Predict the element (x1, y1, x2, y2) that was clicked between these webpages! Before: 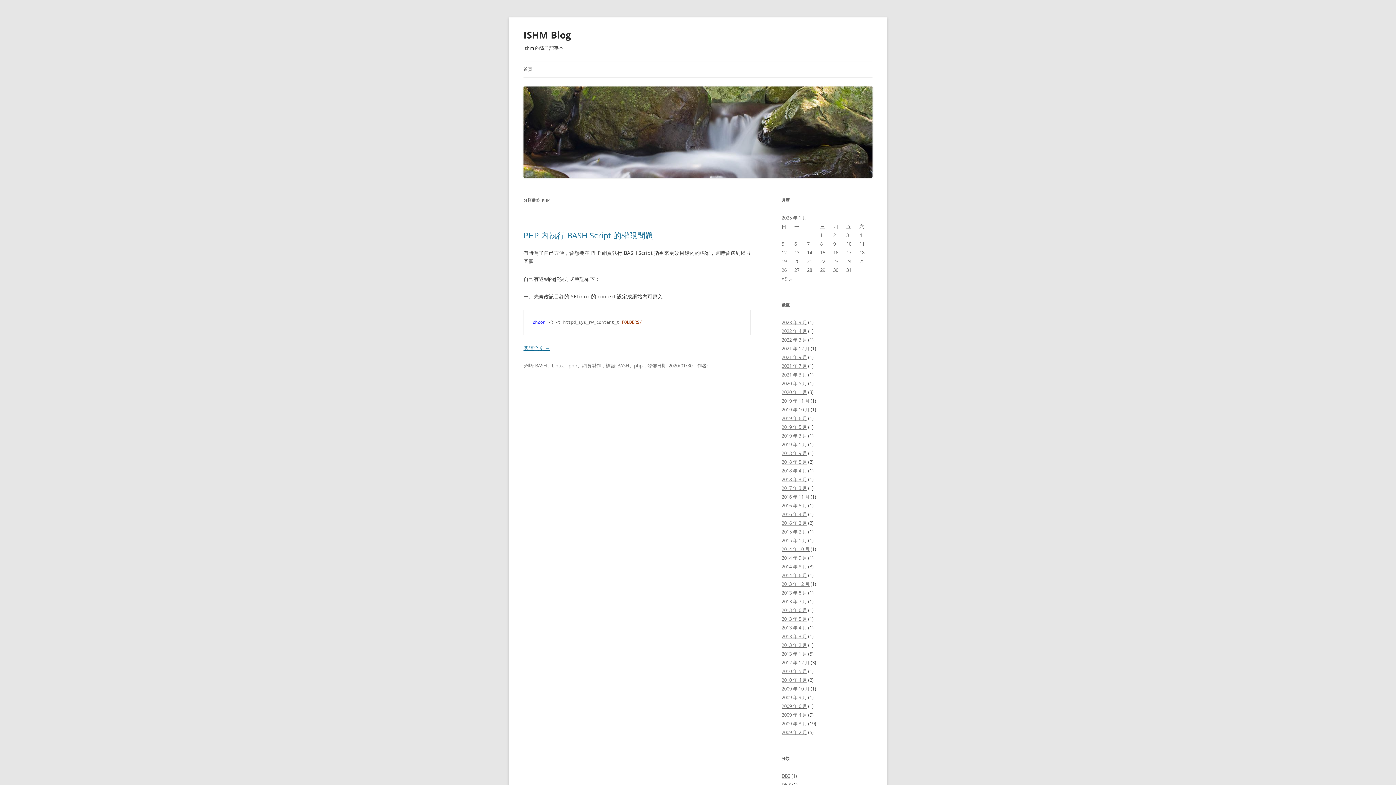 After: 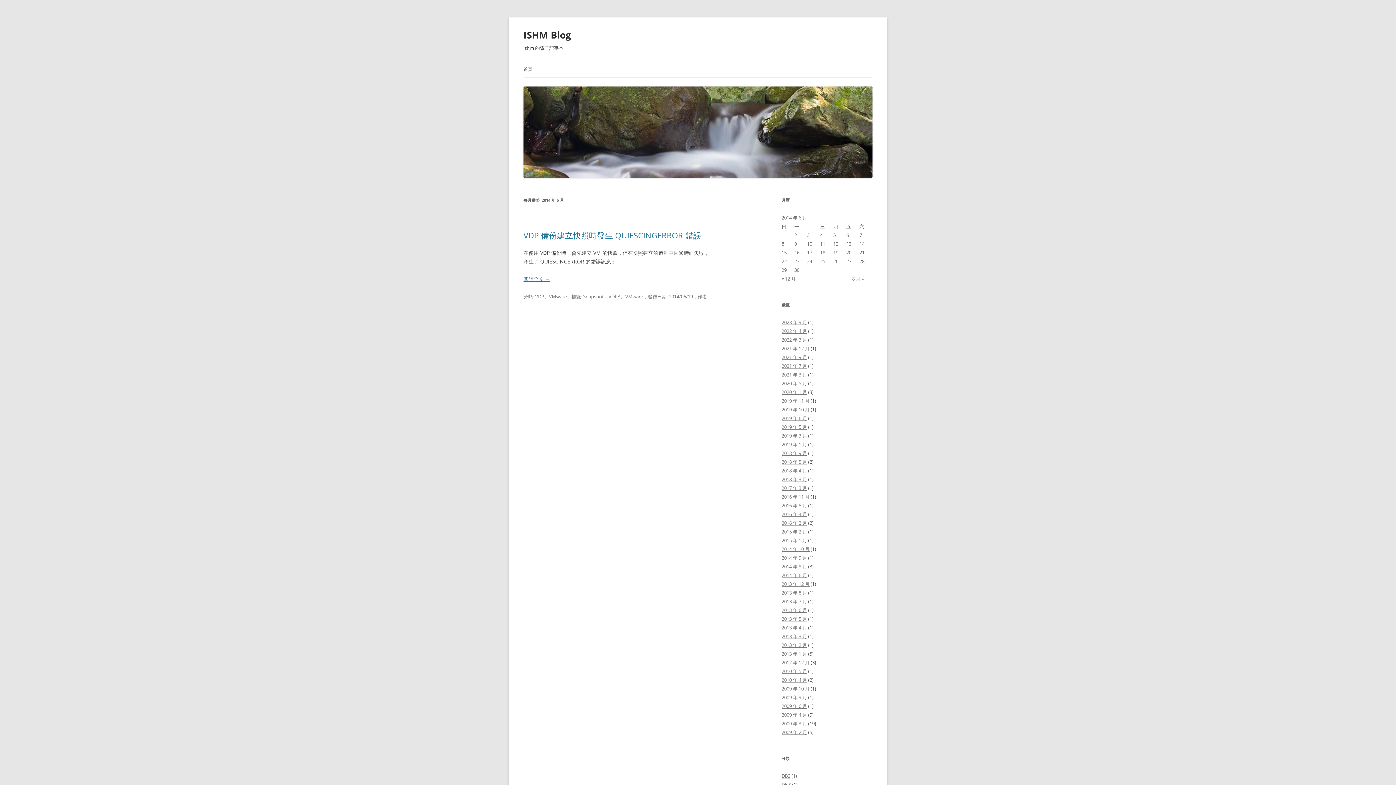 Action: label: 2014 年 6 月 bbox: (781, 572, 807, 579)